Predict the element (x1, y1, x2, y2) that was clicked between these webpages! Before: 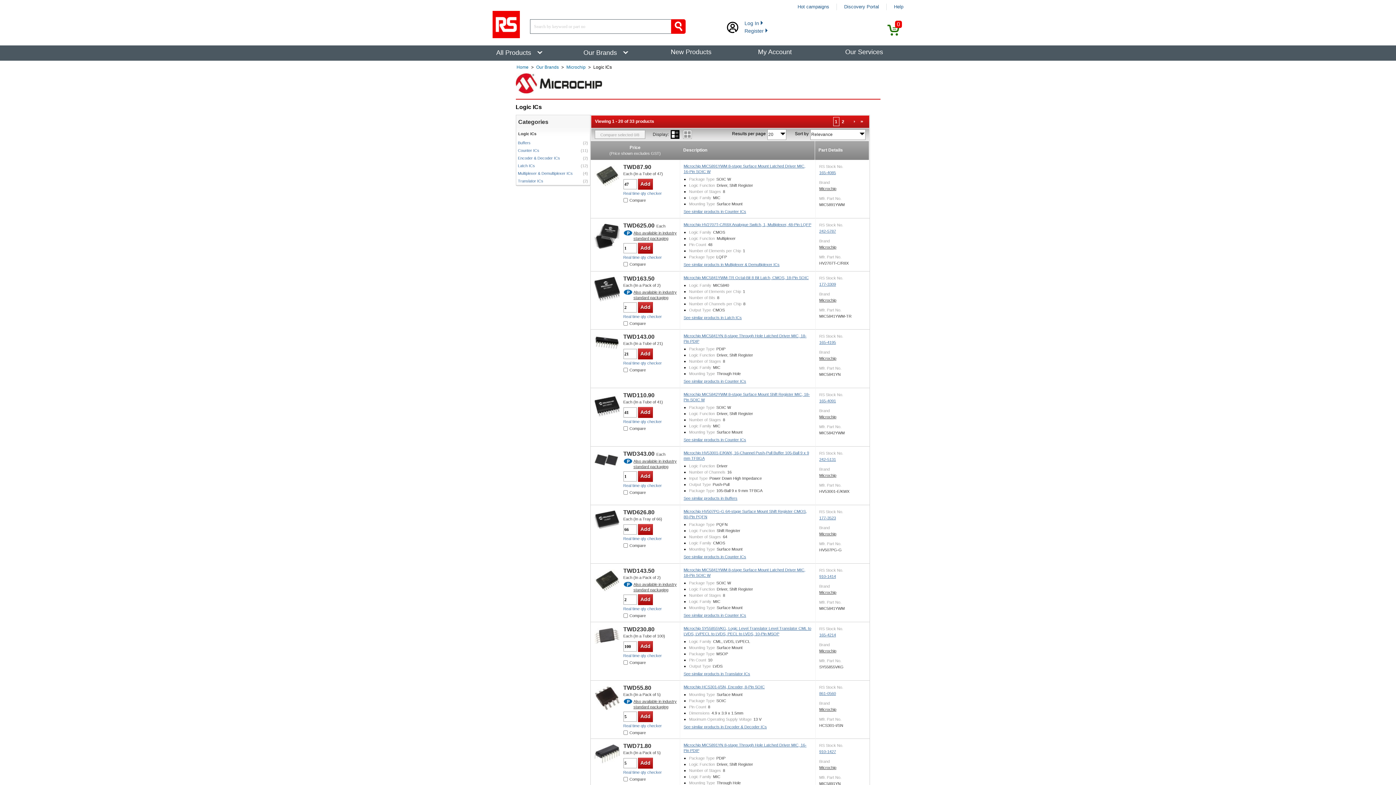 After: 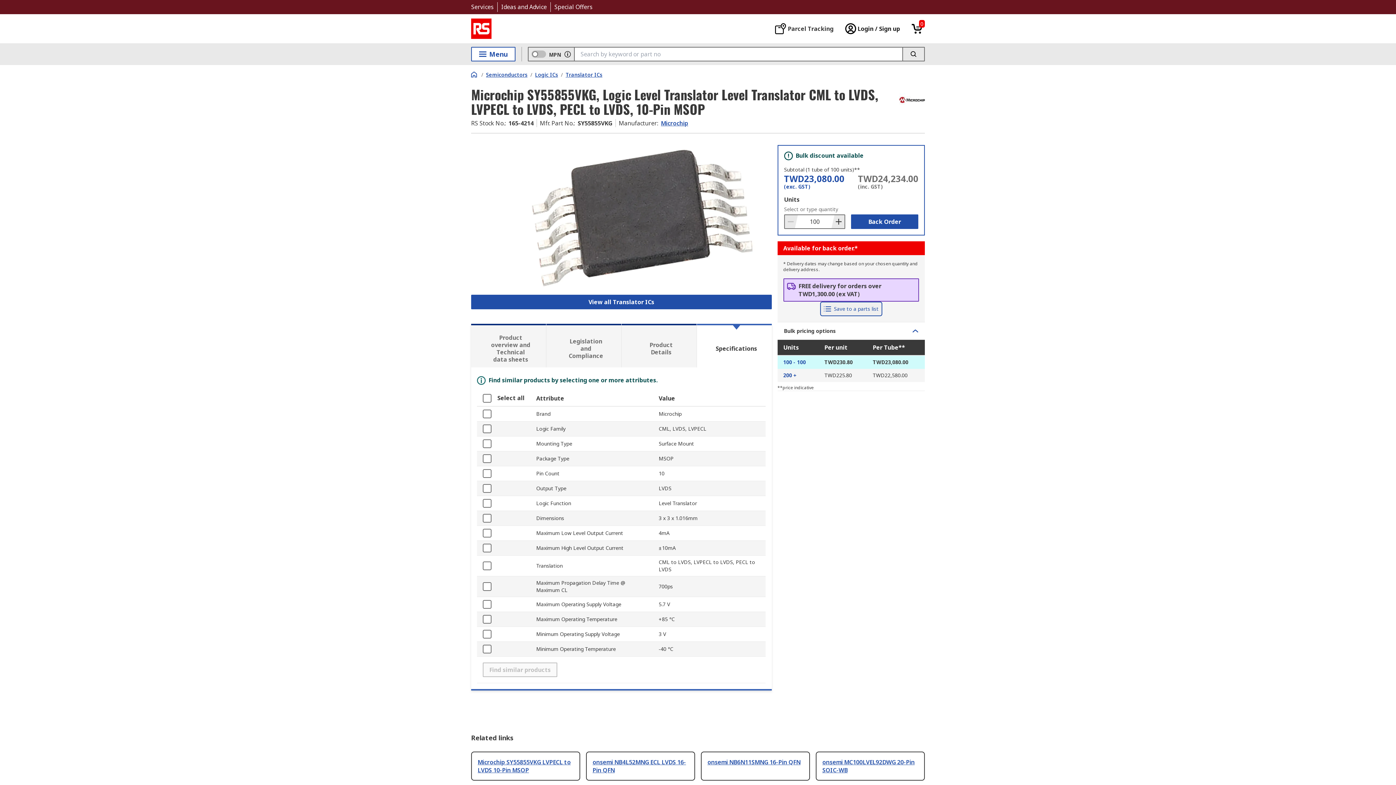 Action: bbox: (594, 640, 619, 645)